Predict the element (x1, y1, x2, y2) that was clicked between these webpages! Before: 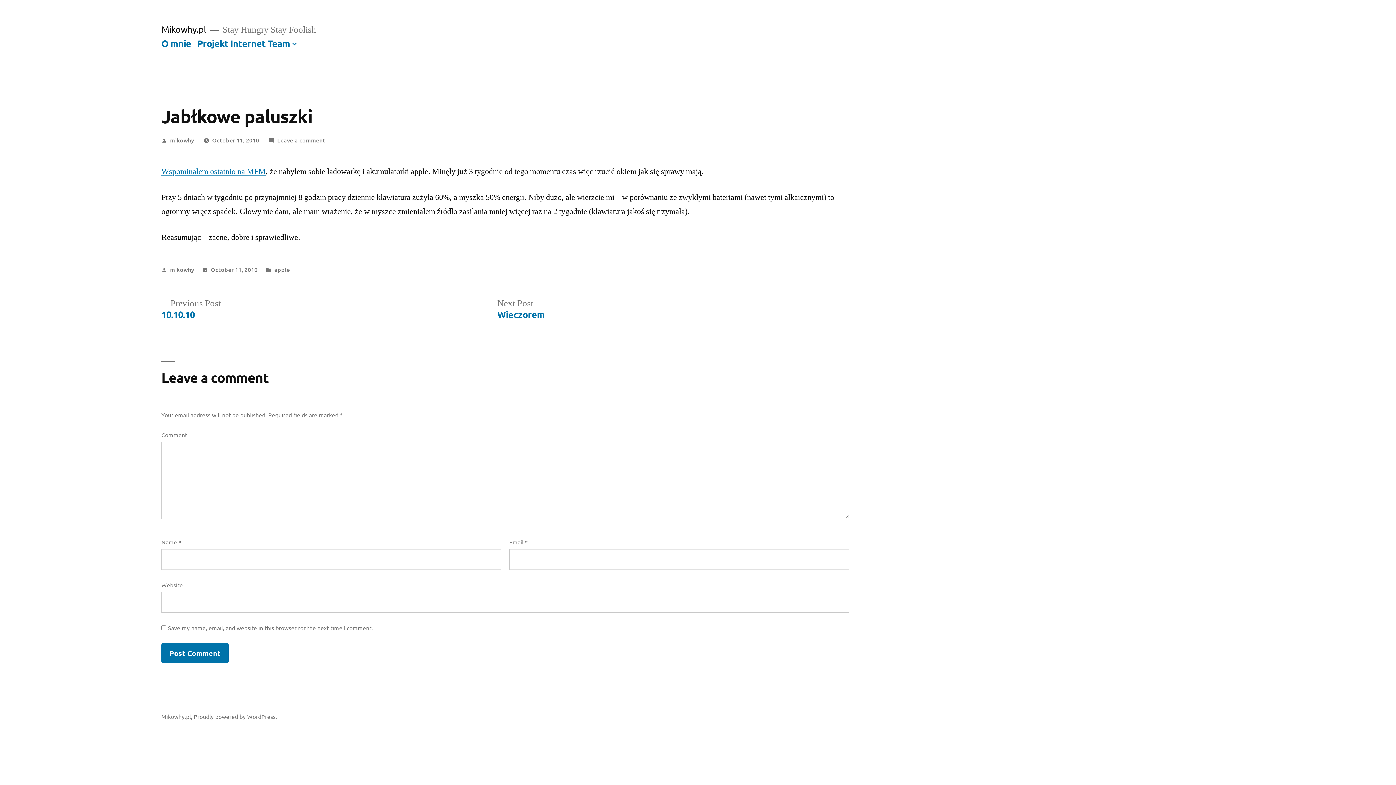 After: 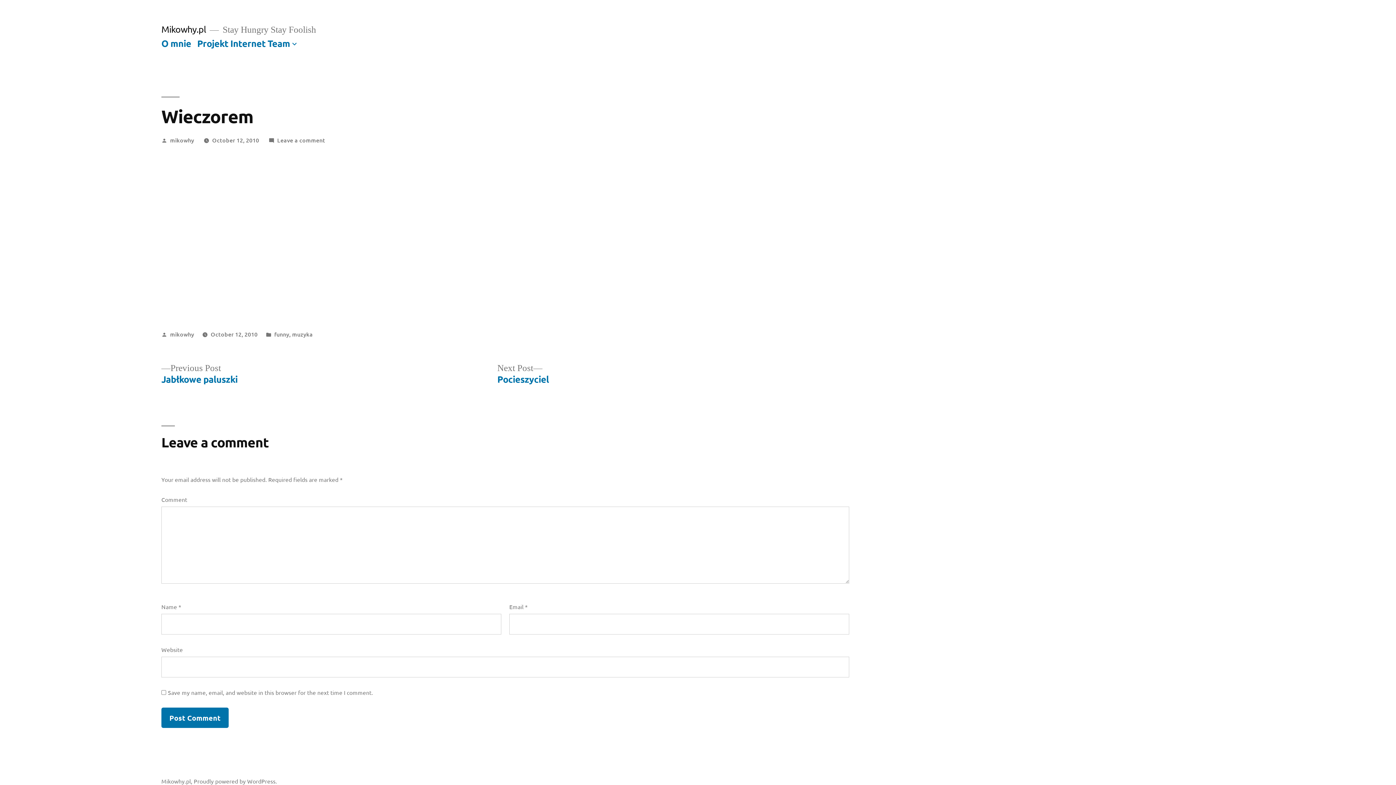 Action: bbox: (497, 298, 544, 320) label: Next Post
Next post:

Wieczorem